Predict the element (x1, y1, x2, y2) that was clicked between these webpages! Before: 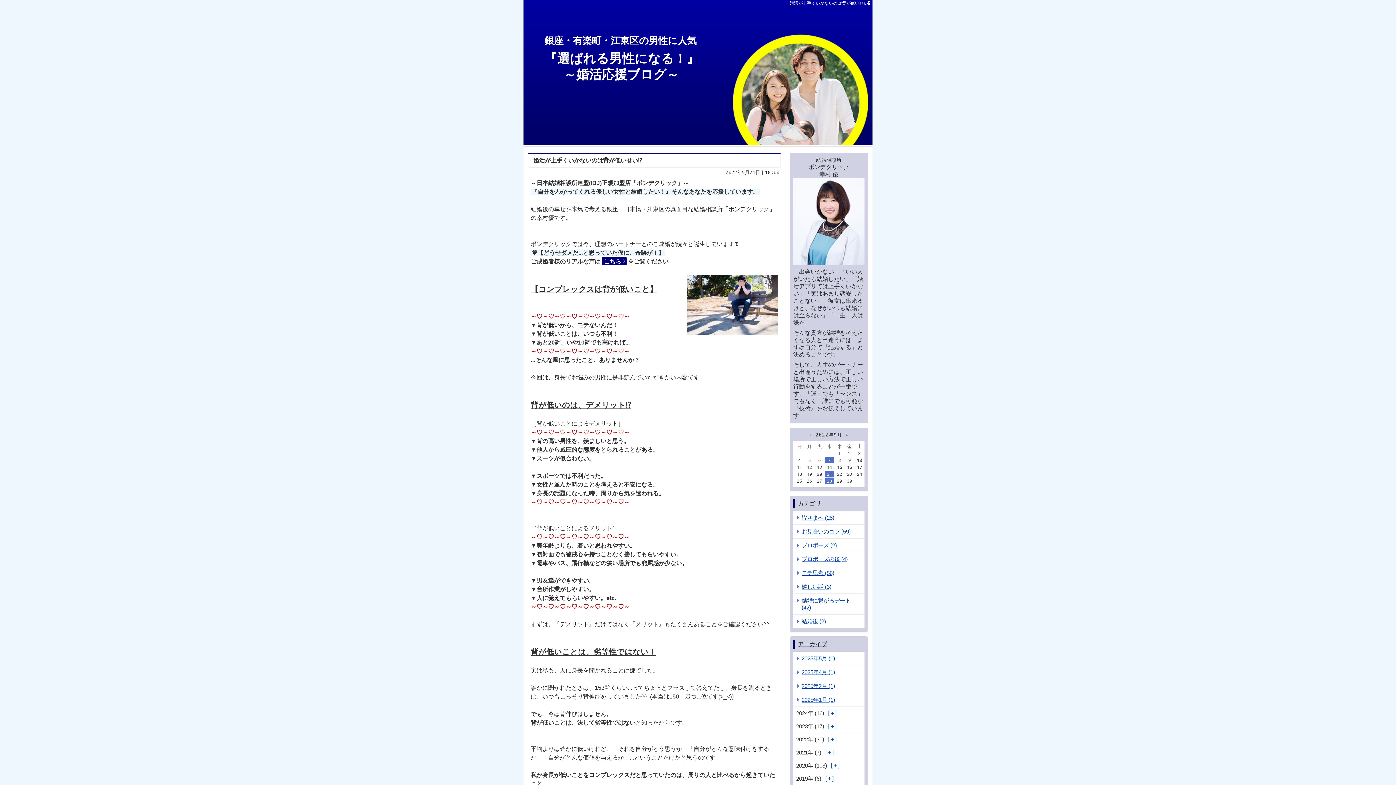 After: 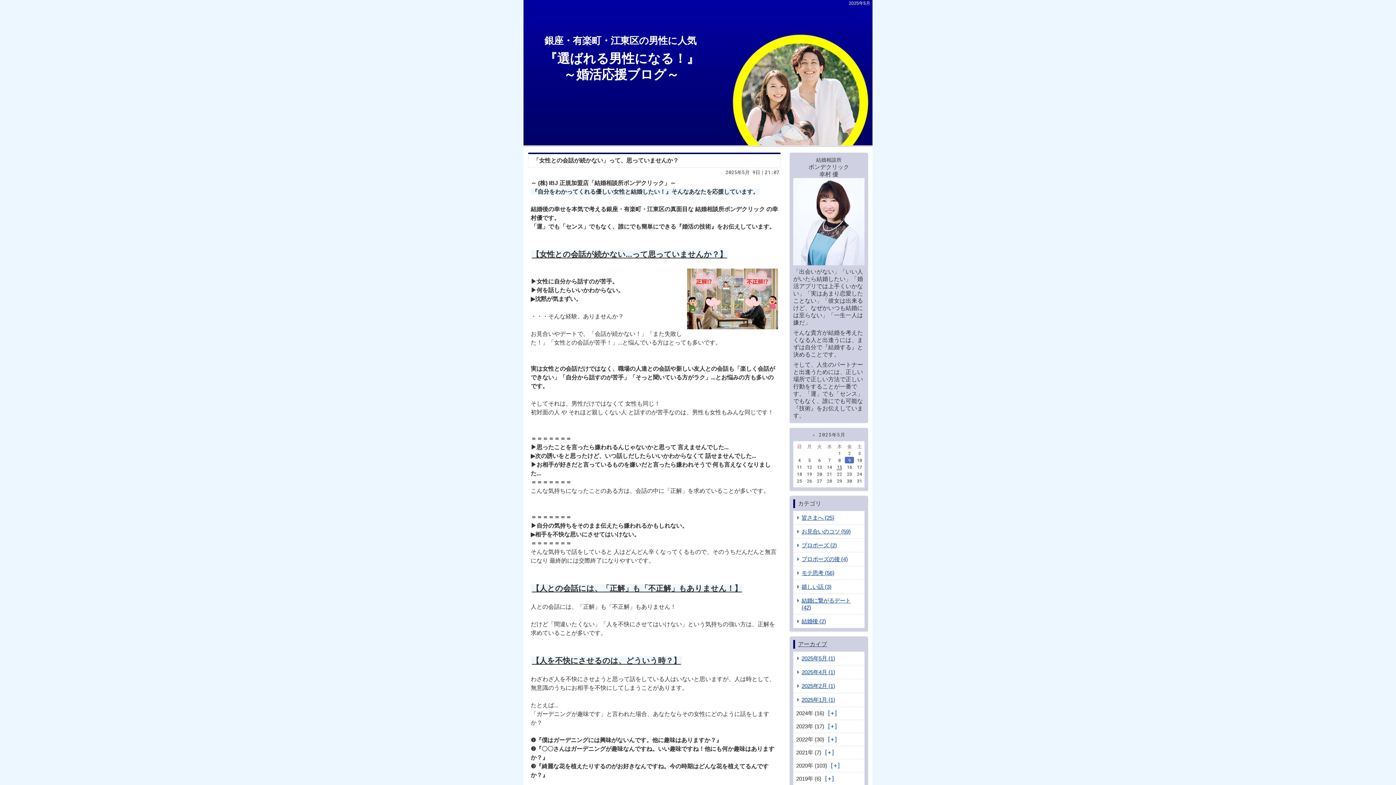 Action: bbox: (793, 652, 864, 665) label: 2025年5月 (1)